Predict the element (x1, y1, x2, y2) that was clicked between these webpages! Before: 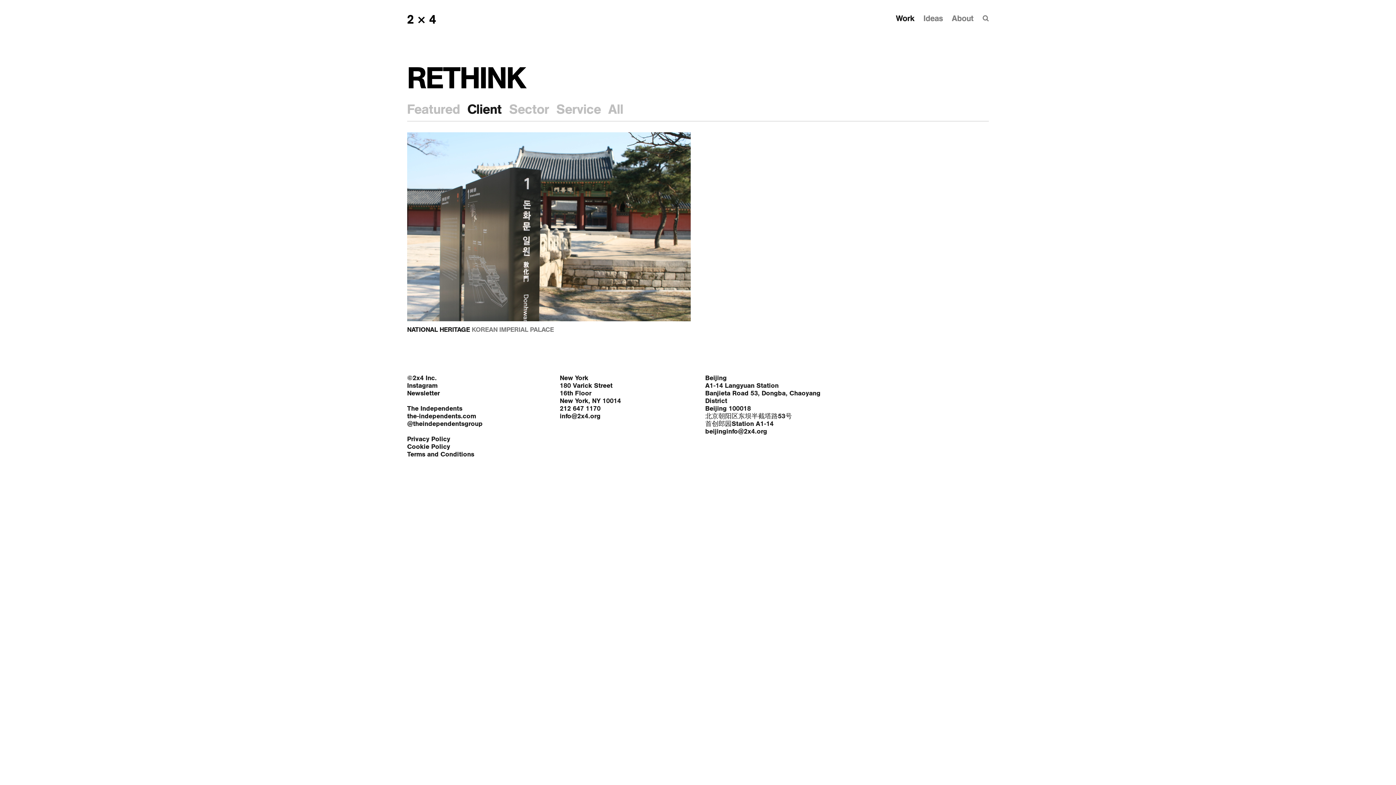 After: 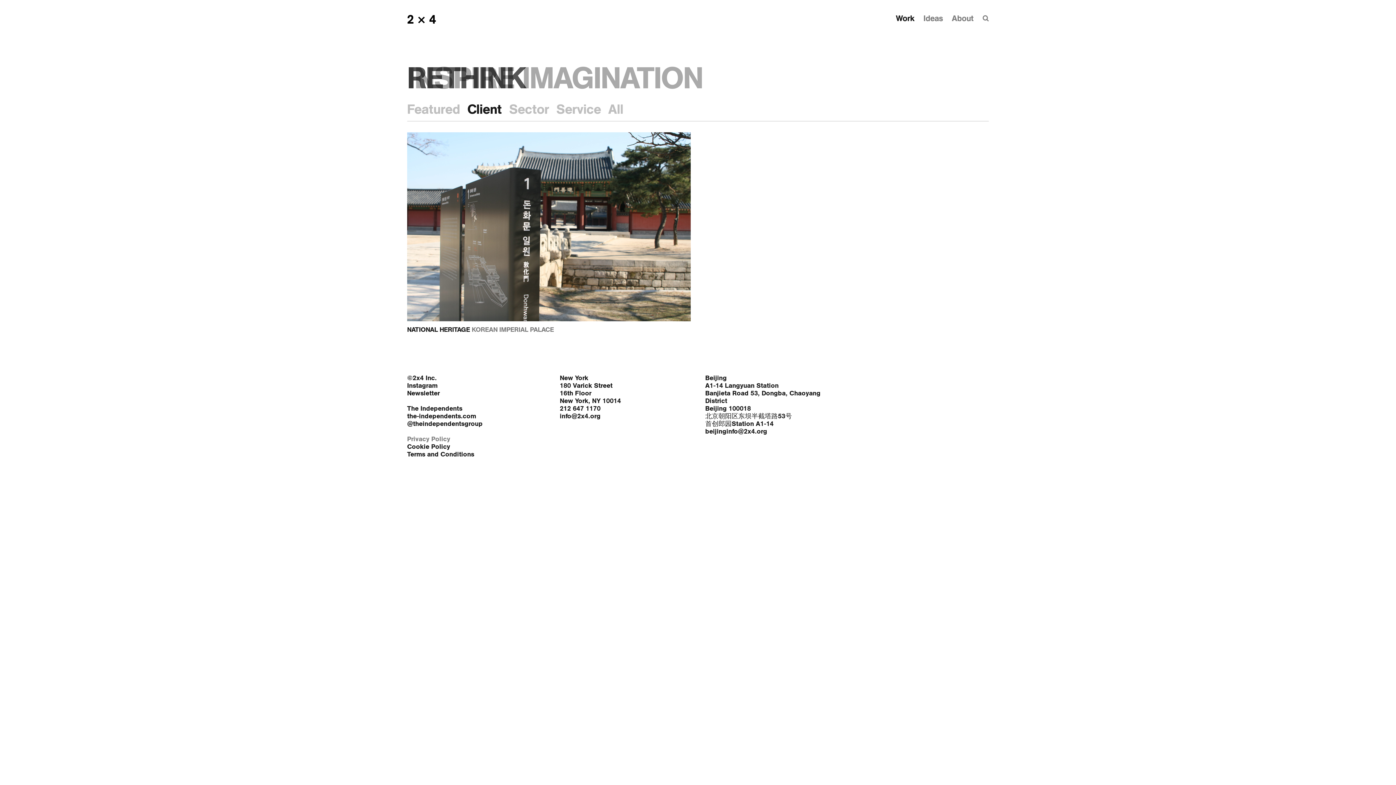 Action: bbox: (407, 435, 450, 443) label: Privacy Policy